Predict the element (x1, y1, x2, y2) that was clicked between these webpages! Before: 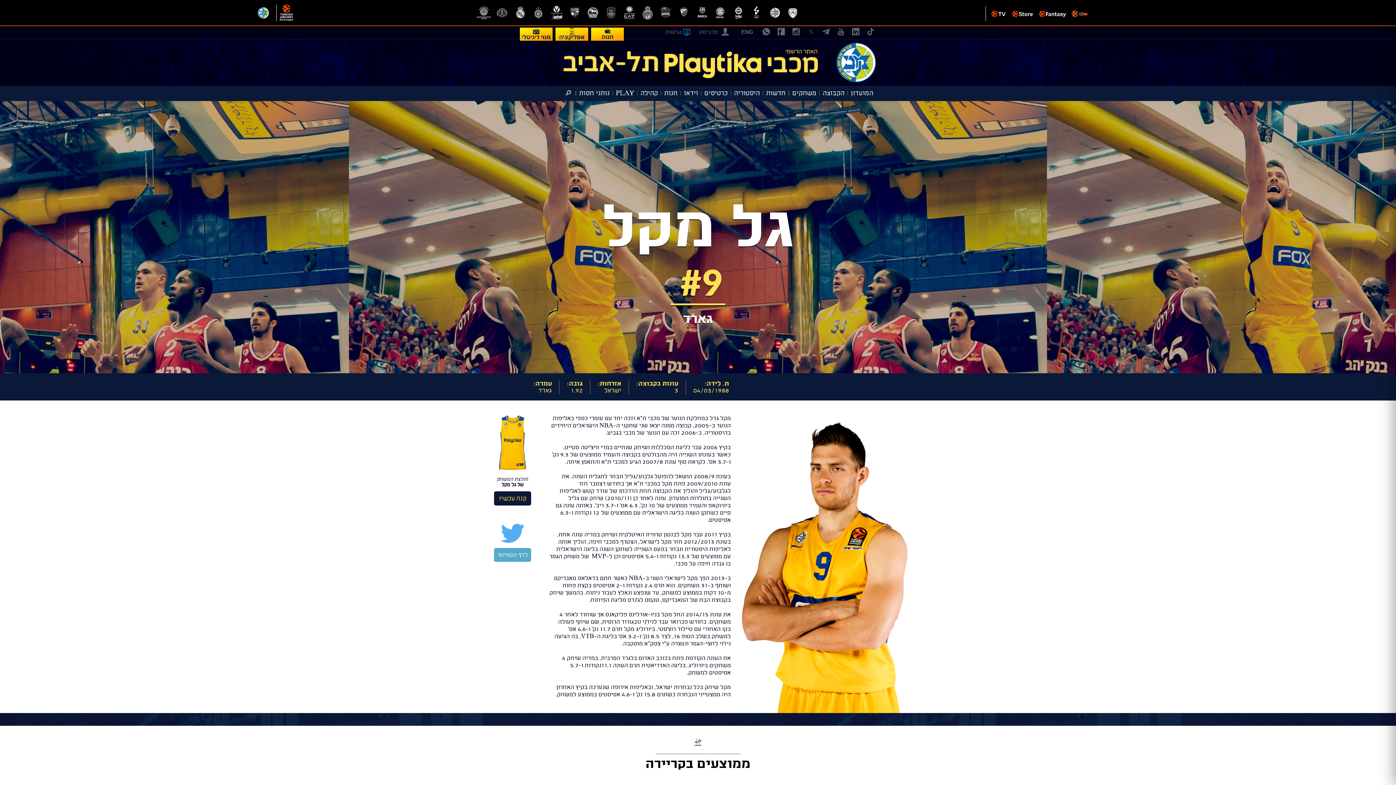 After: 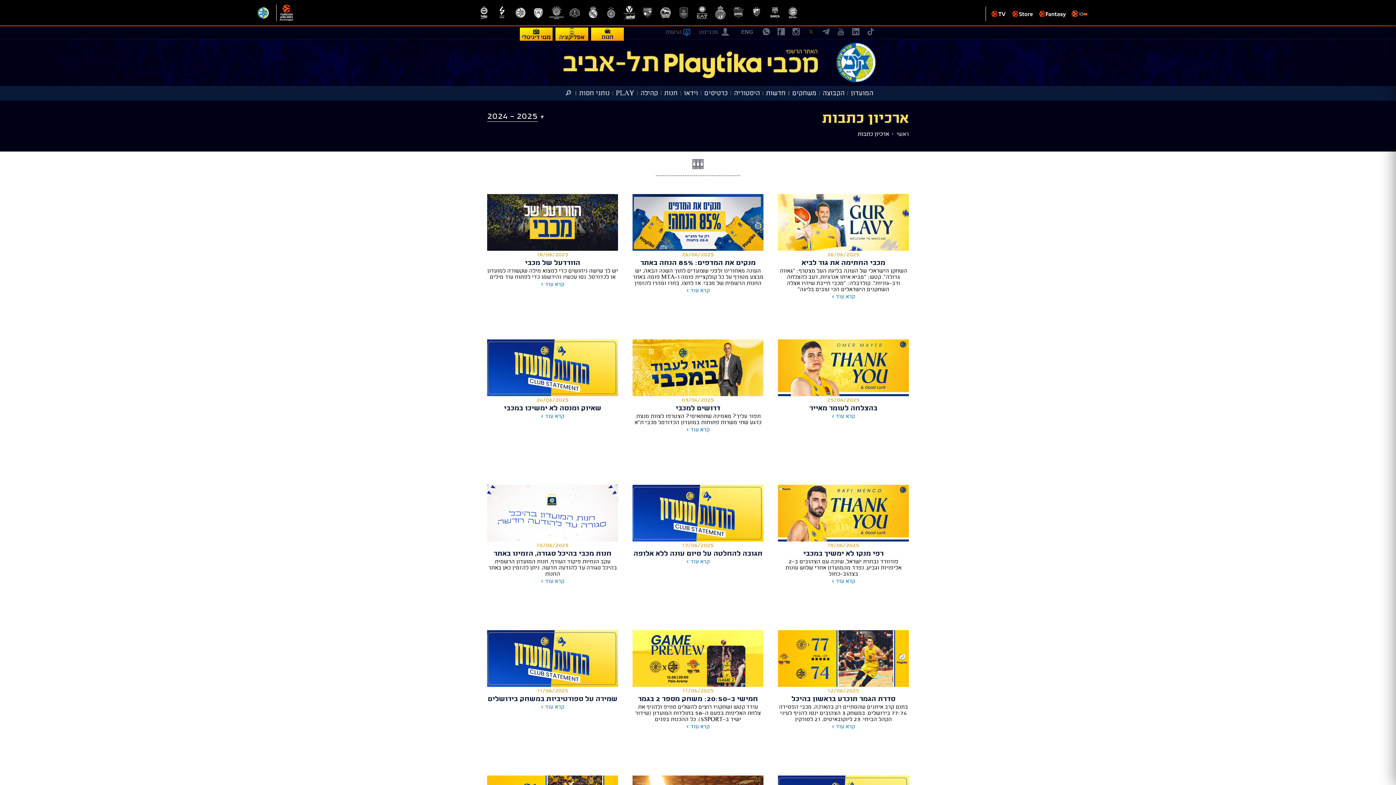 Action: label: חדשות bbox: (763, 88, 788, 98)